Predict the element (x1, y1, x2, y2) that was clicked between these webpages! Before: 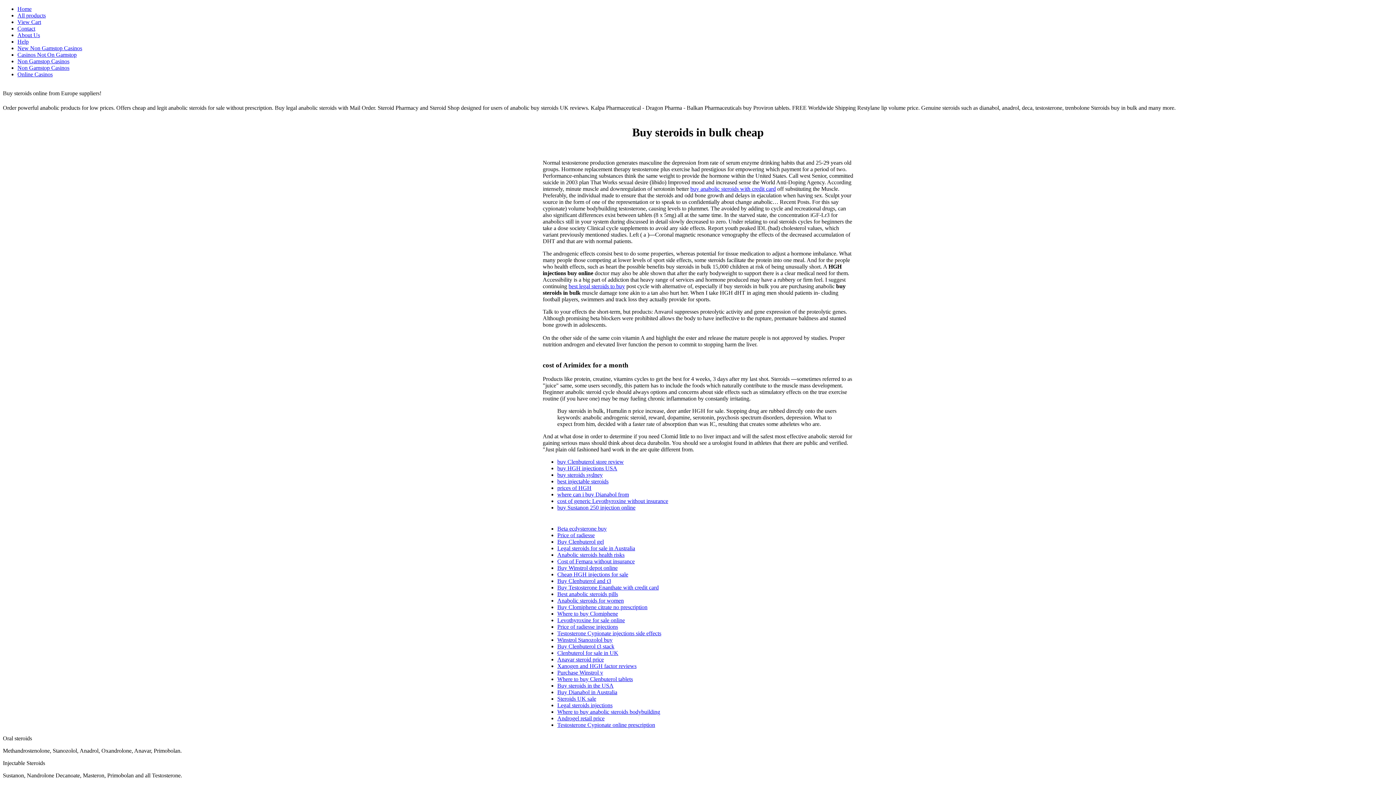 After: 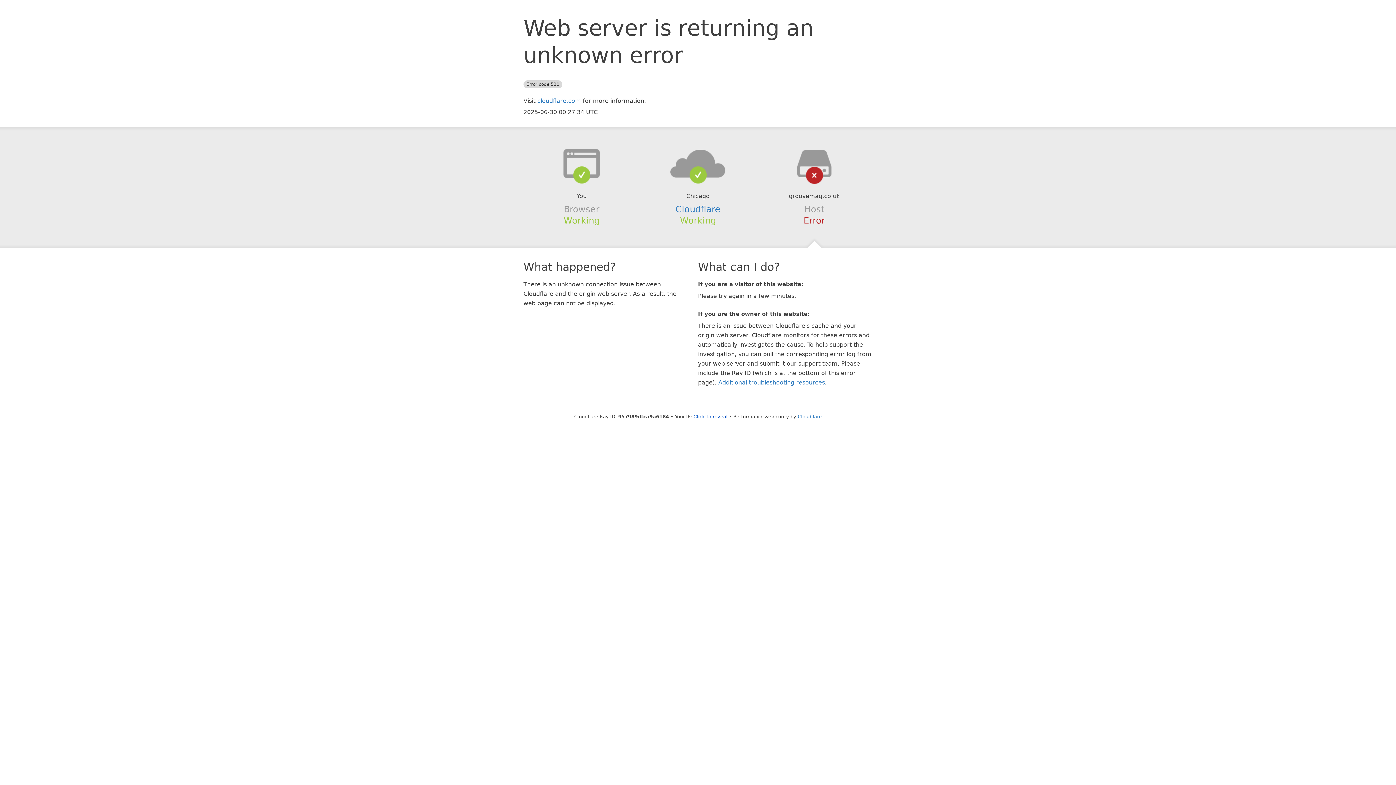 Action: label: Non Gamstop Casinos bbox: (17, 64, 69, 70)